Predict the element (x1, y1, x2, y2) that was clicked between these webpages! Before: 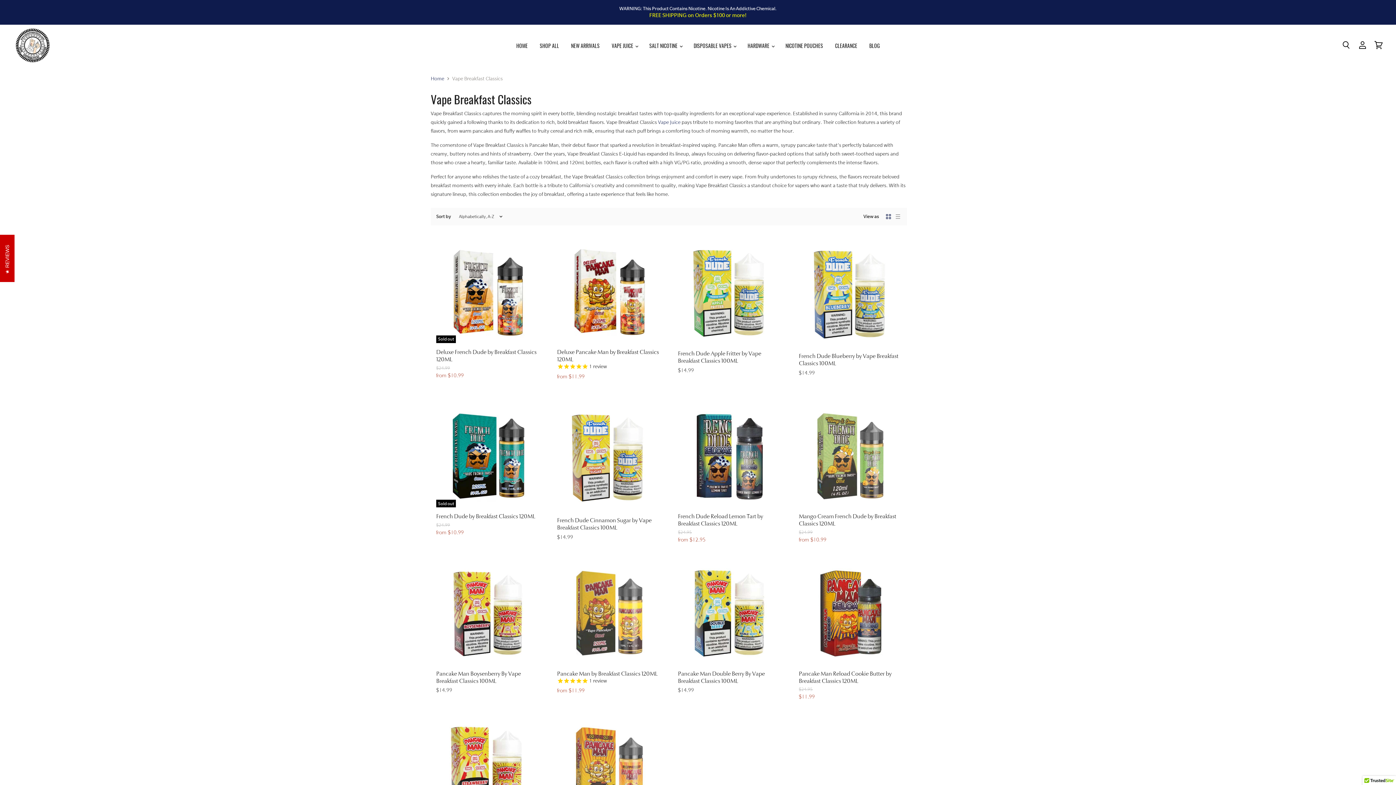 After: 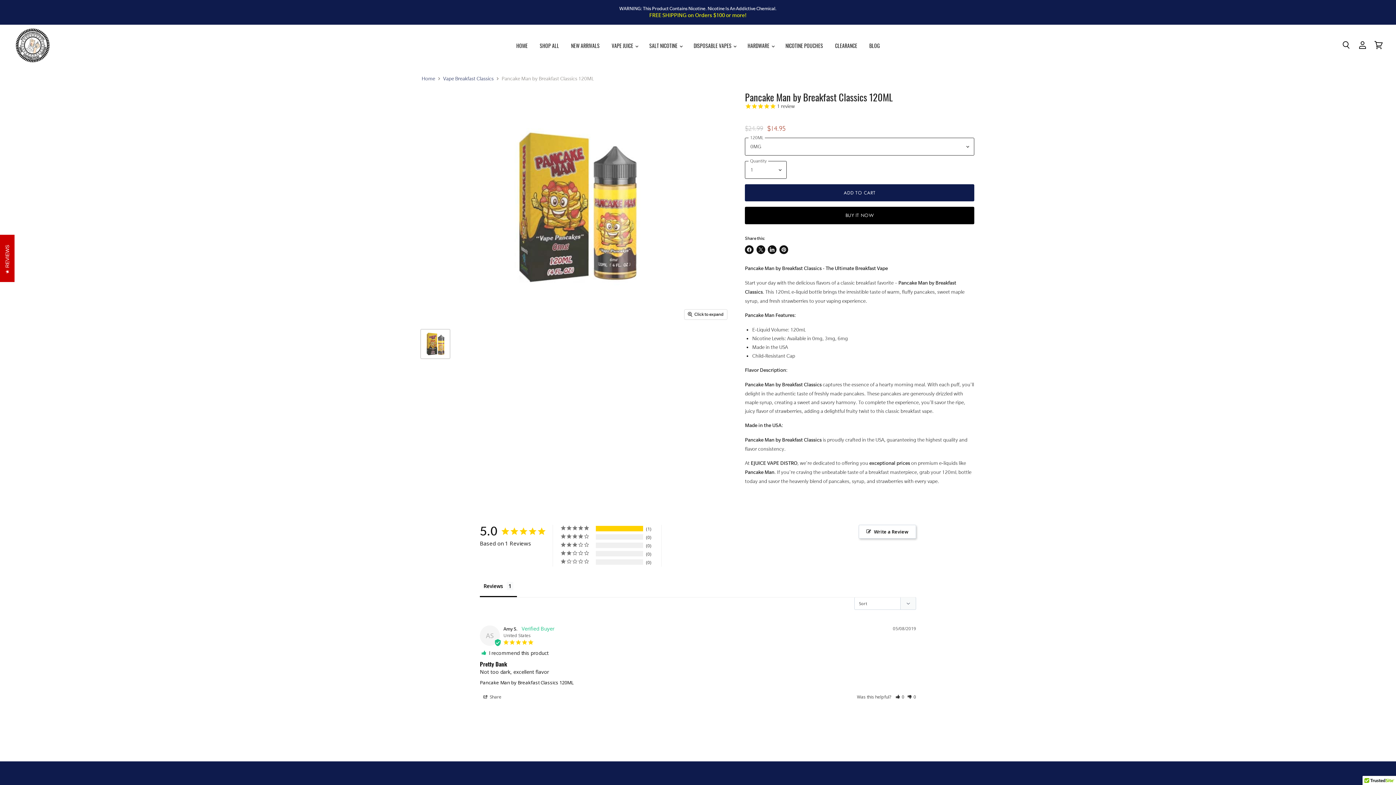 Action: label: Pancake Man by Breakfast Classics 120ML bbox: (557, 663, 657, 670)